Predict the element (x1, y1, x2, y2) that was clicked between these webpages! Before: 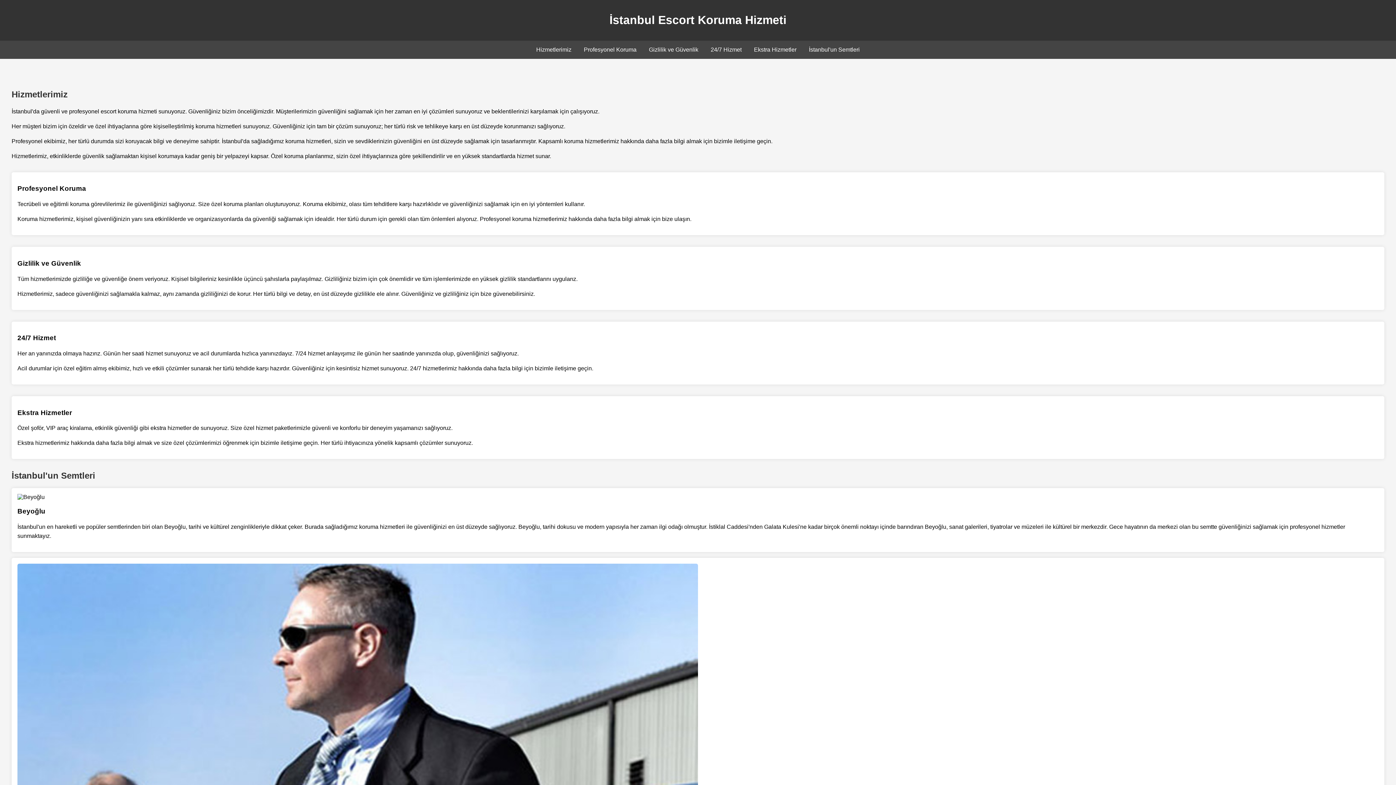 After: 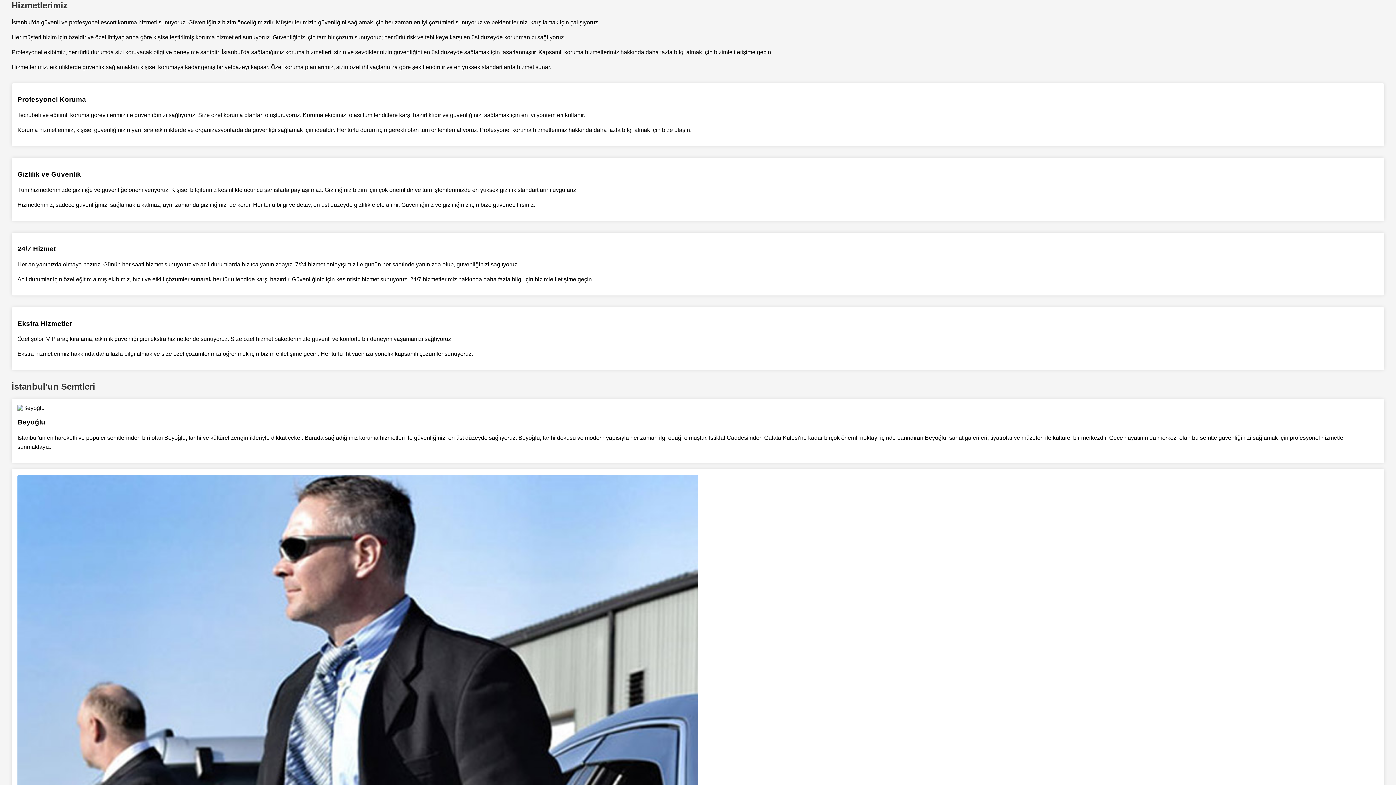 Action: bbox: (536, 46, 571, 52) label: Hizmetlerimiz